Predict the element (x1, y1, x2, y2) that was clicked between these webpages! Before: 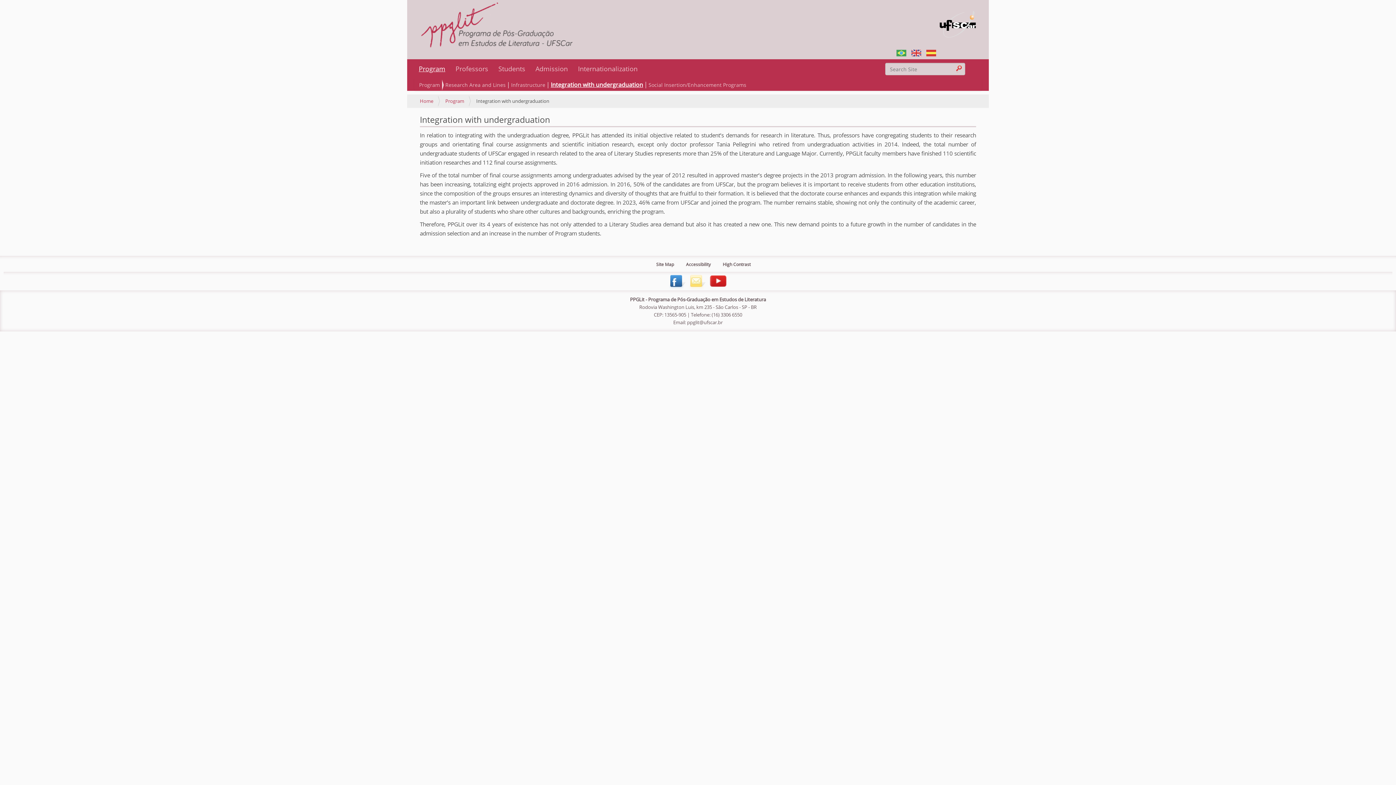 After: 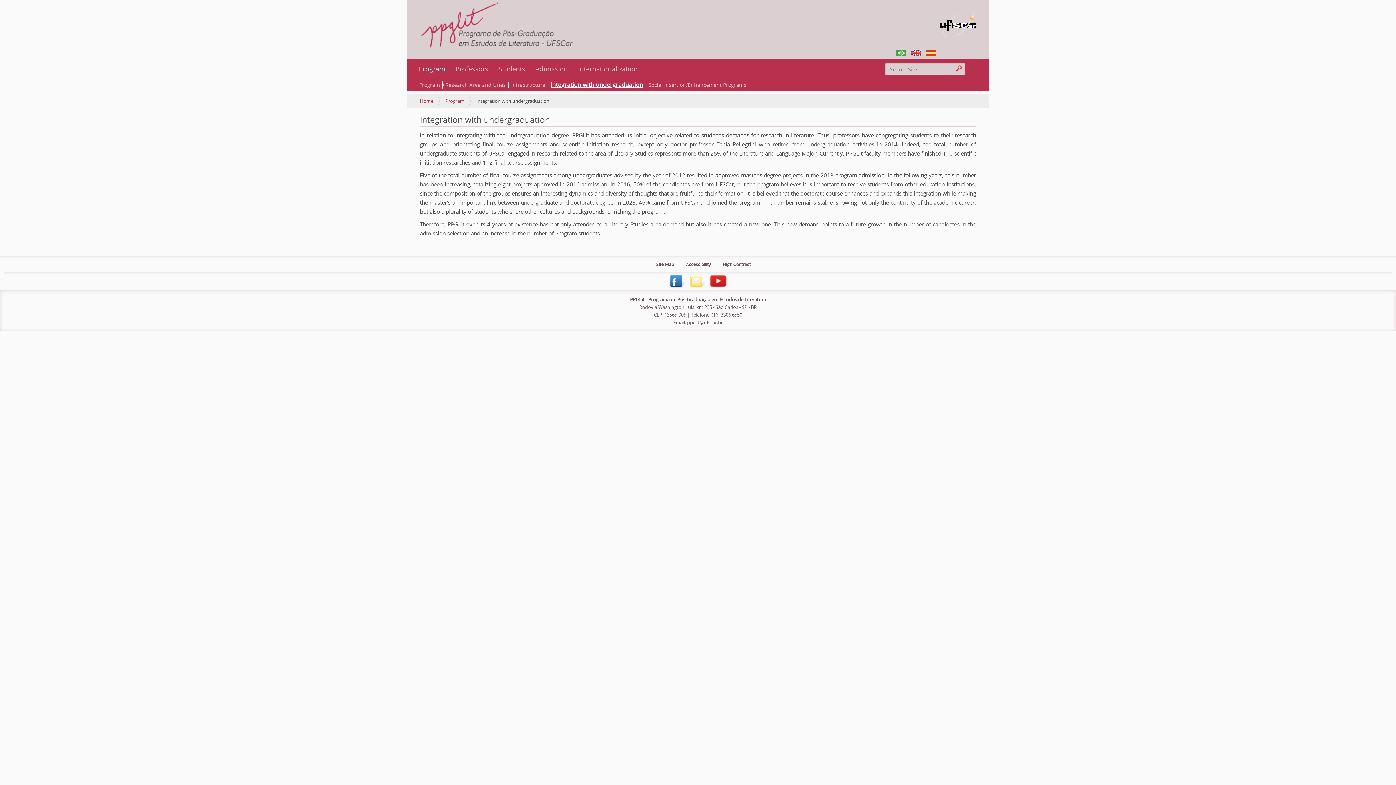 Action: bbox: (549, 81, 645, 88) label: Integration with undergraduation